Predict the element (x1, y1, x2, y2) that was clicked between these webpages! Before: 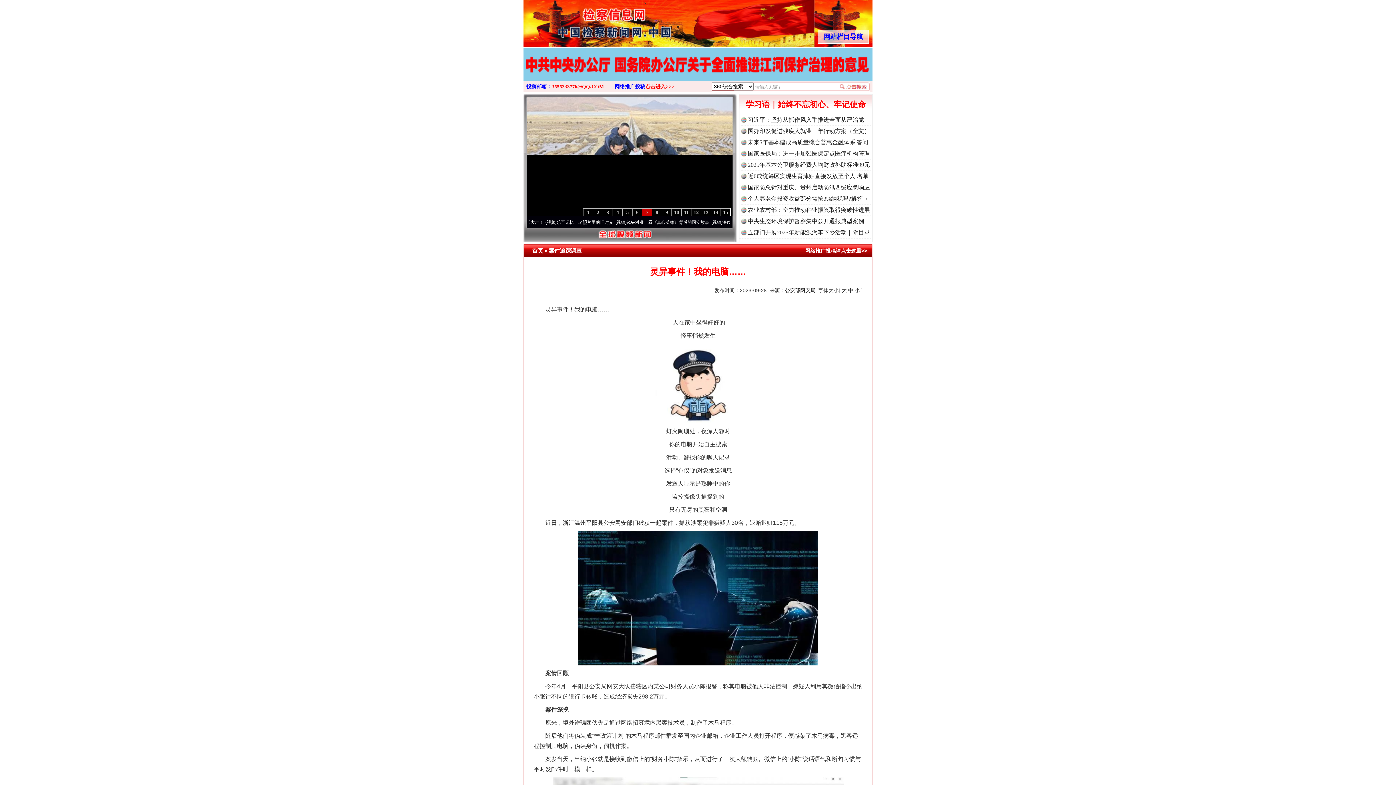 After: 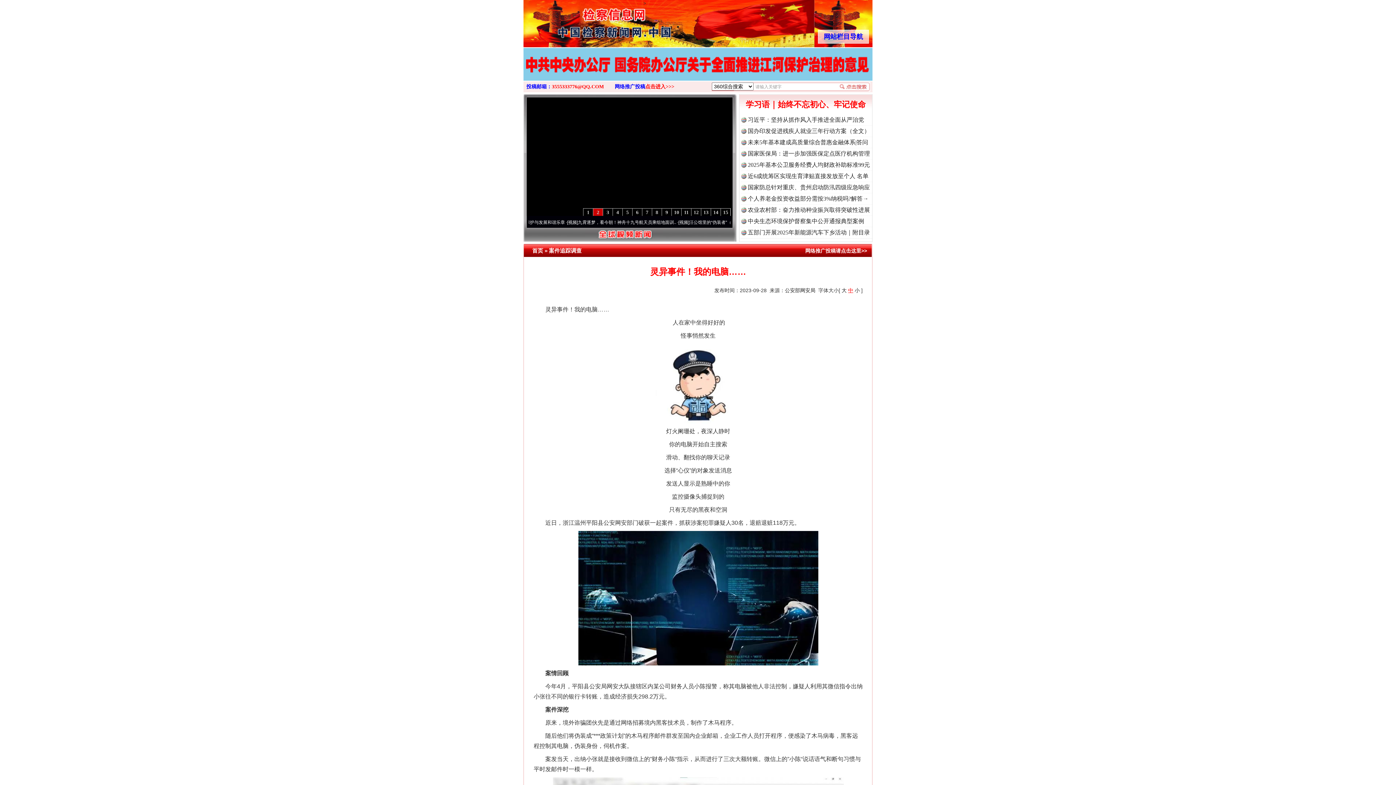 Action: label: 中 bbox: (848, 287, 853, 293)